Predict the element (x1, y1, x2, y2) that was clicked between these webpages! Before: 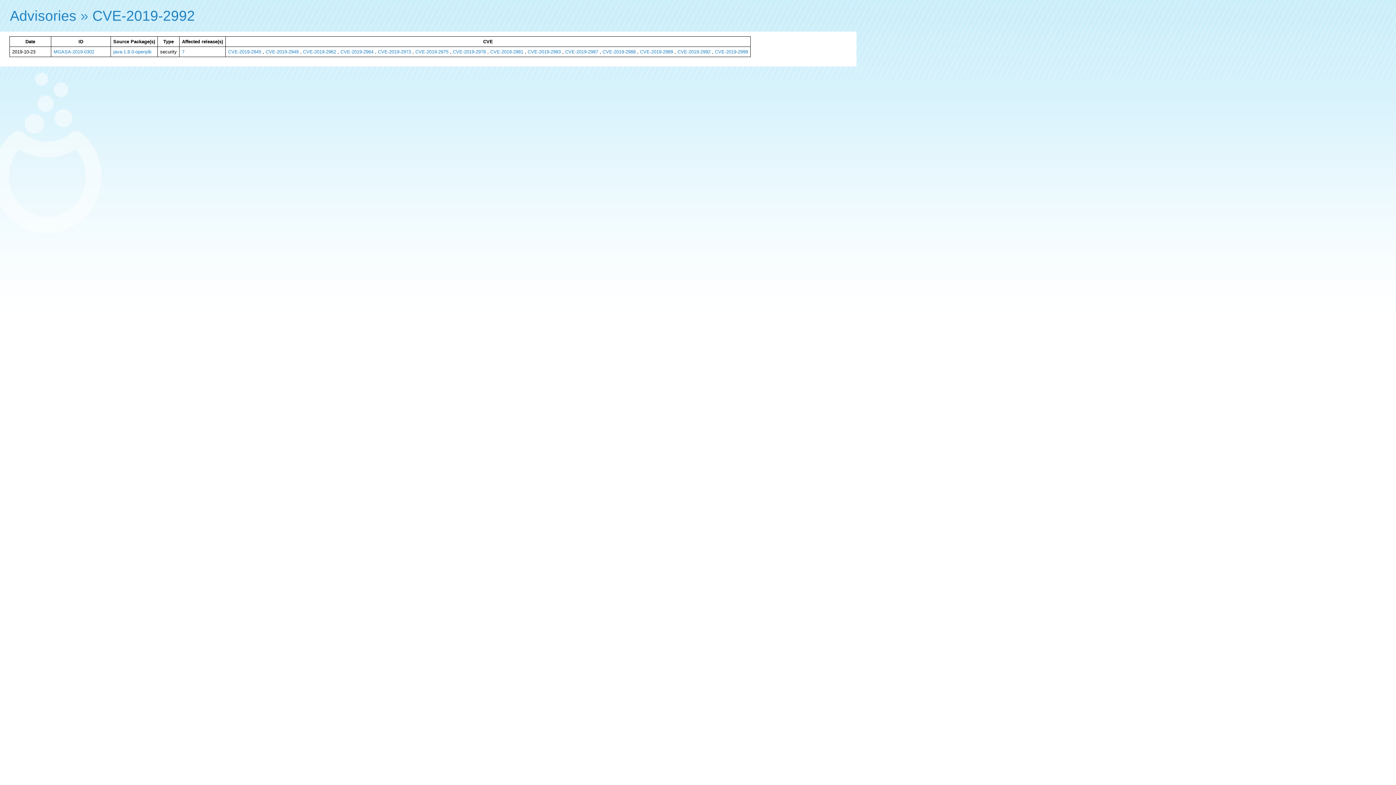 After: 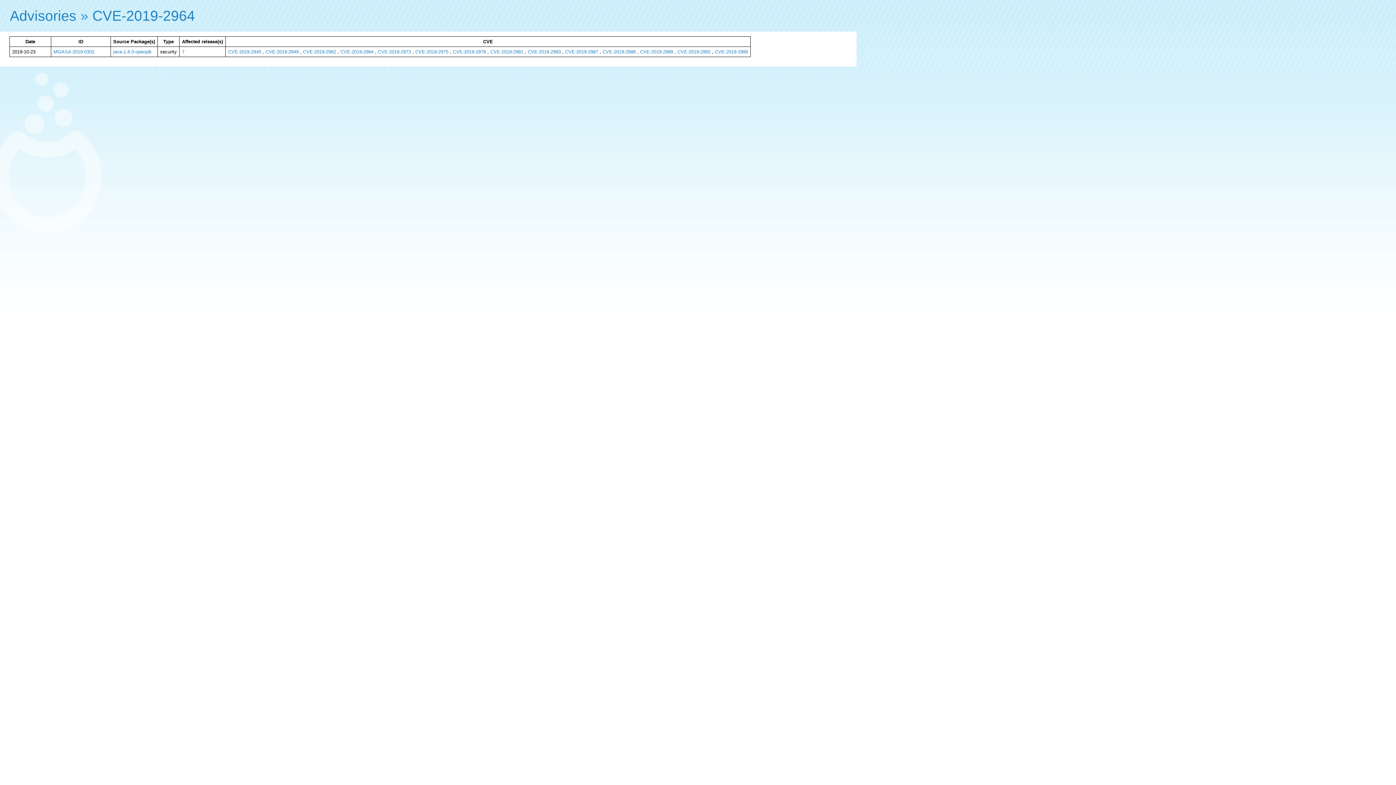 Action: label: CVE-2019-2964 bbox: (340, 49, 373, 54)